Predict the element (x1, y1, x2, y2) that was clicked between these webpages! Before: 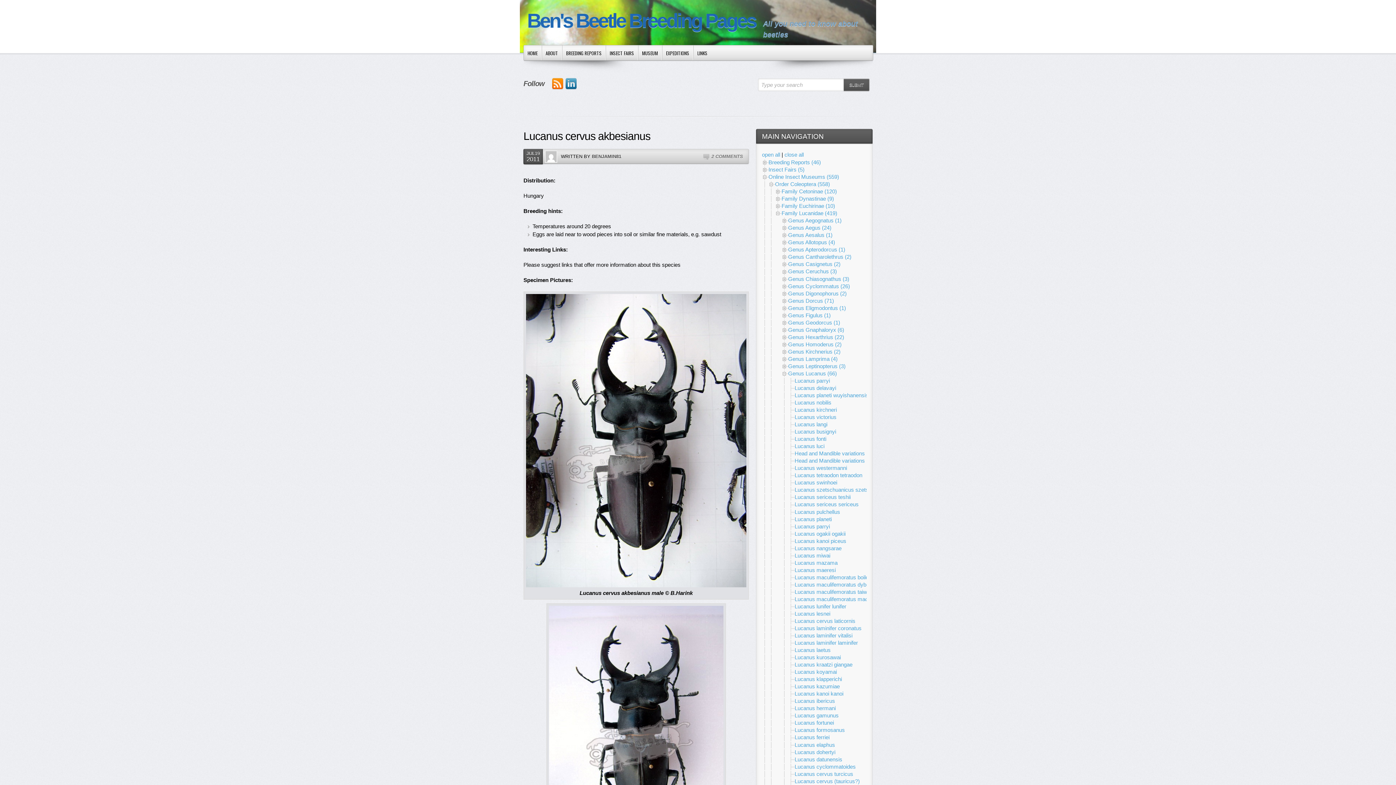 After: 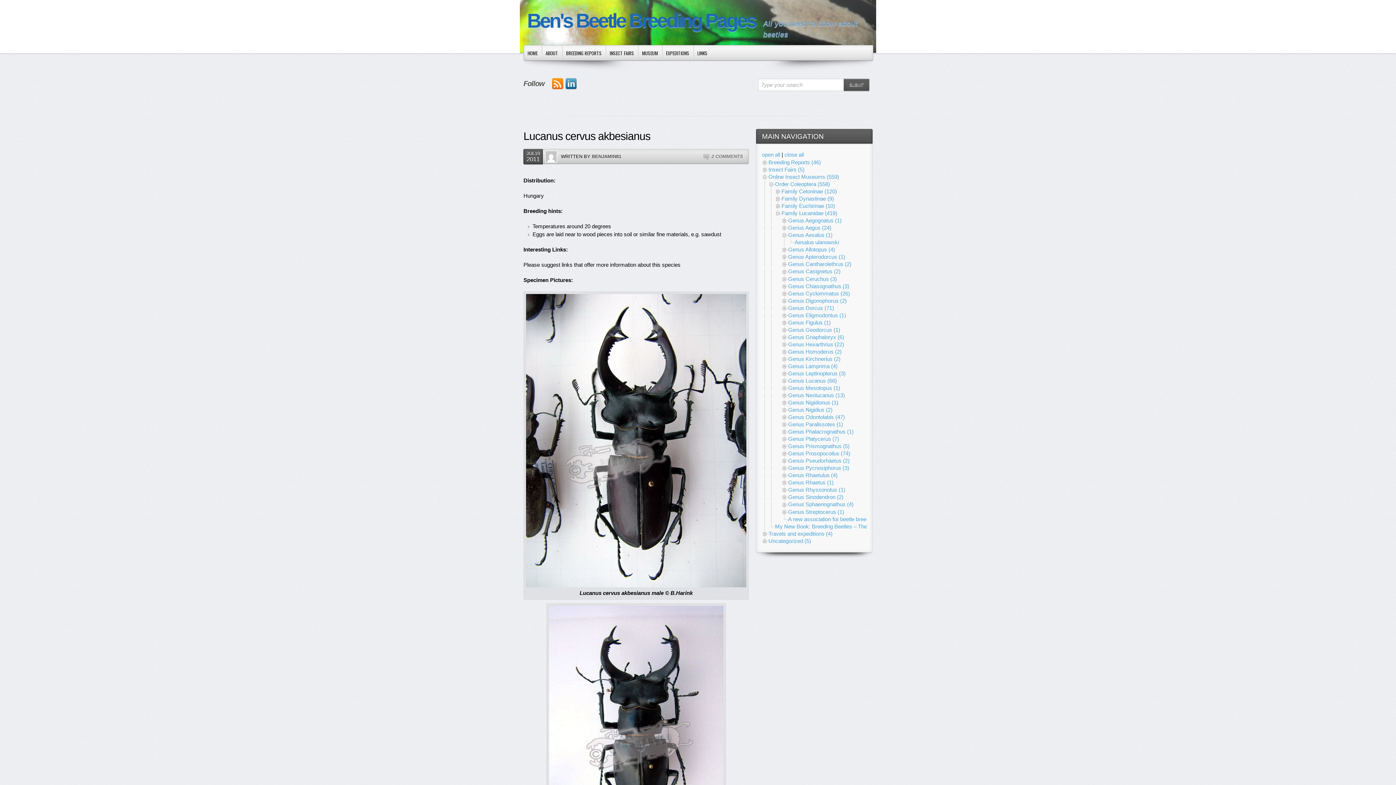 Action: bbox: (781, 232, 788, 238)